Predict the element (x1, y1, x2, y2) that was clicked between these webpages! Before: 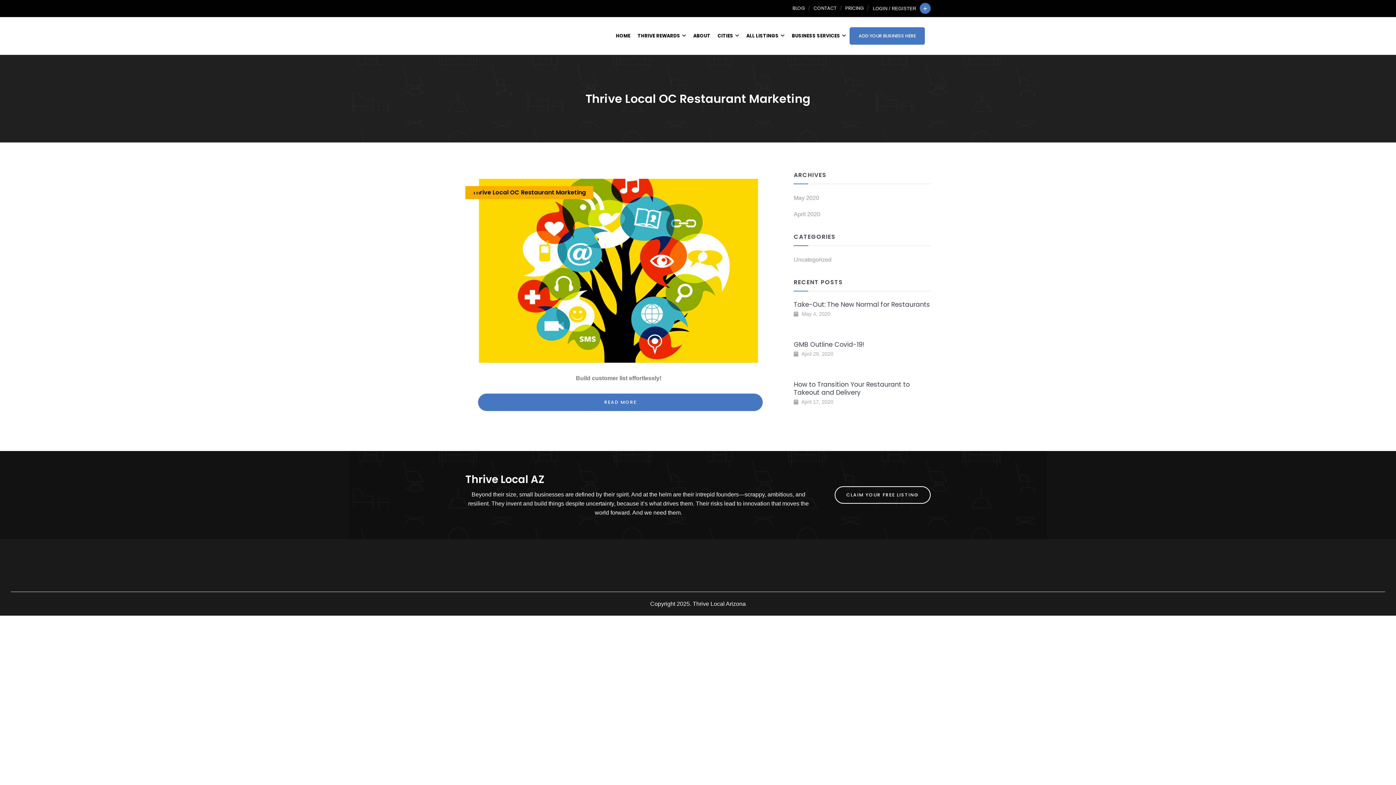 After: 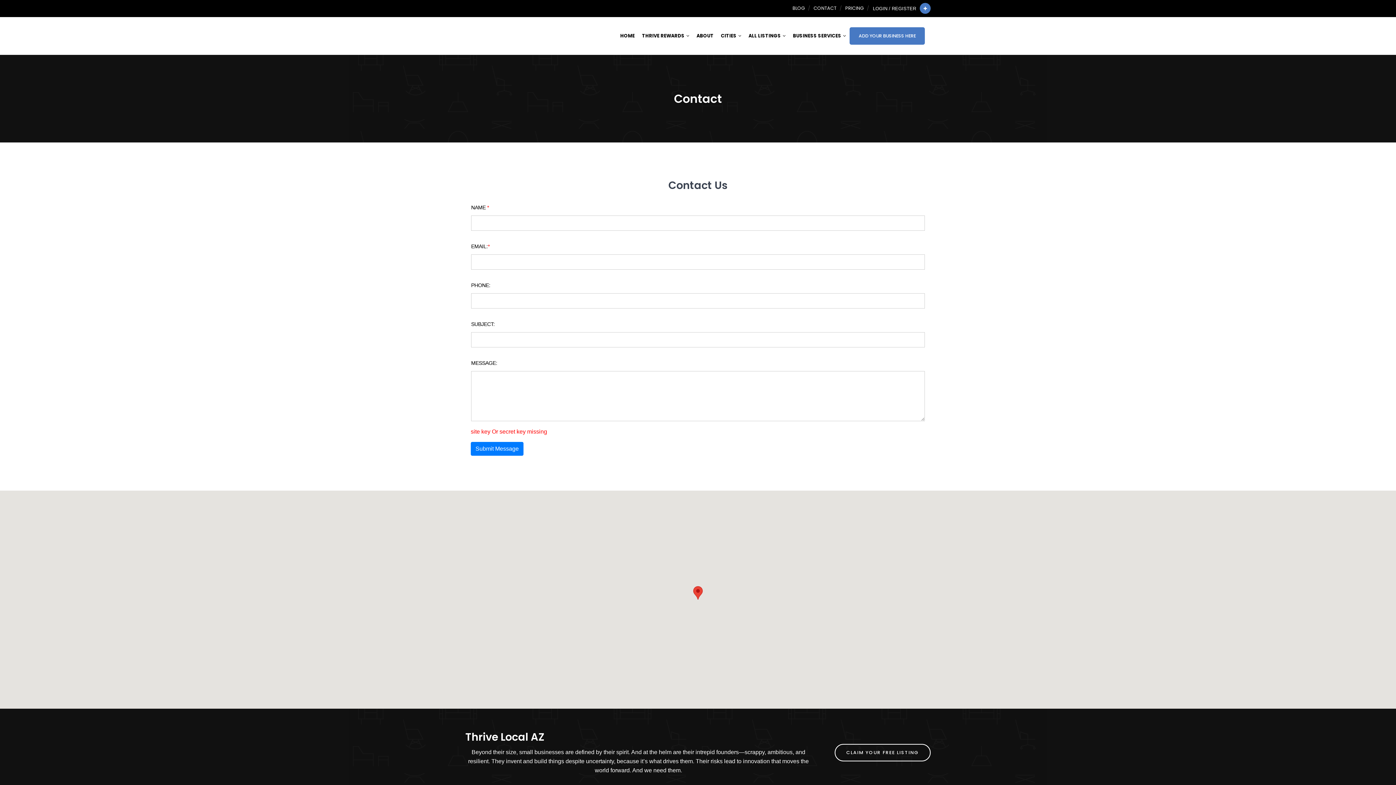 Action: label: CONTACT bbox: (813, 0, 836, 16)